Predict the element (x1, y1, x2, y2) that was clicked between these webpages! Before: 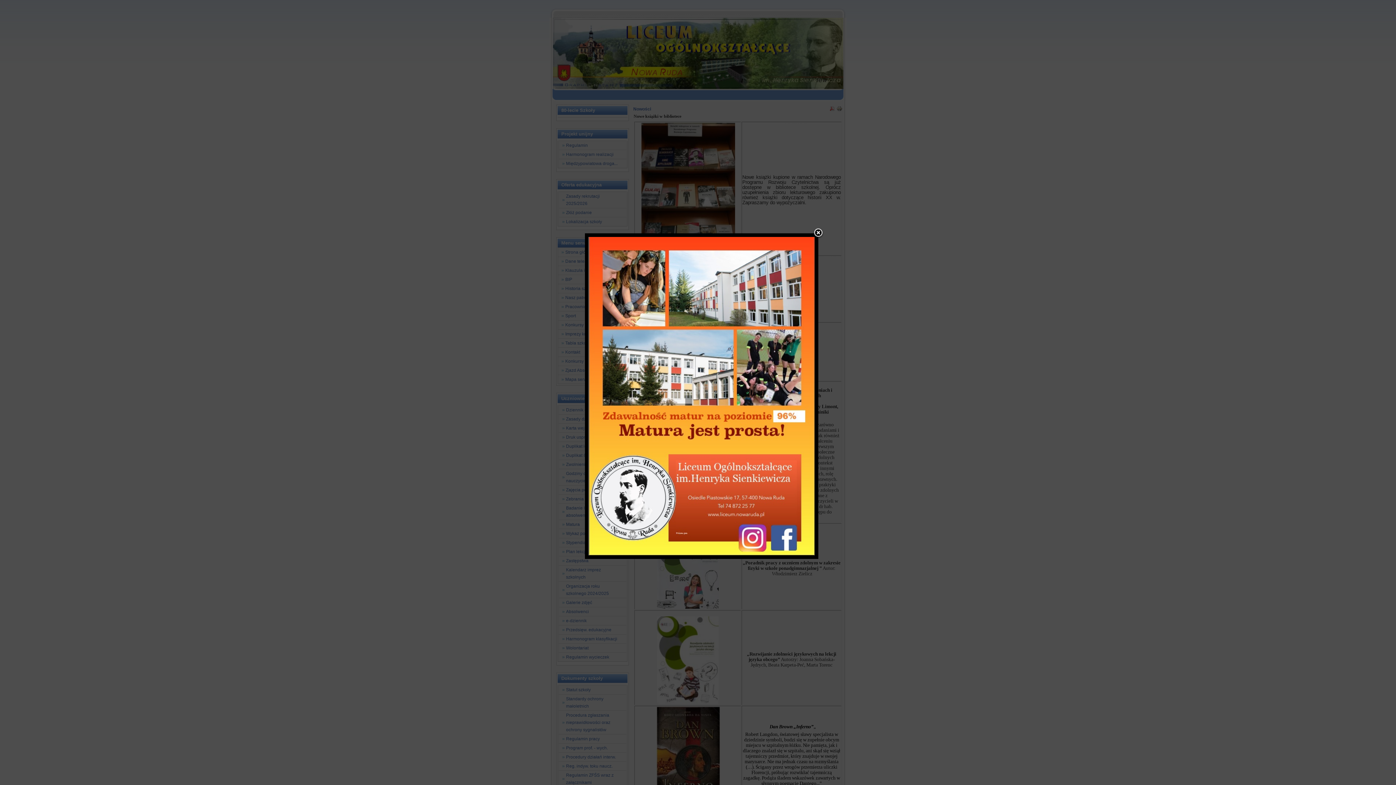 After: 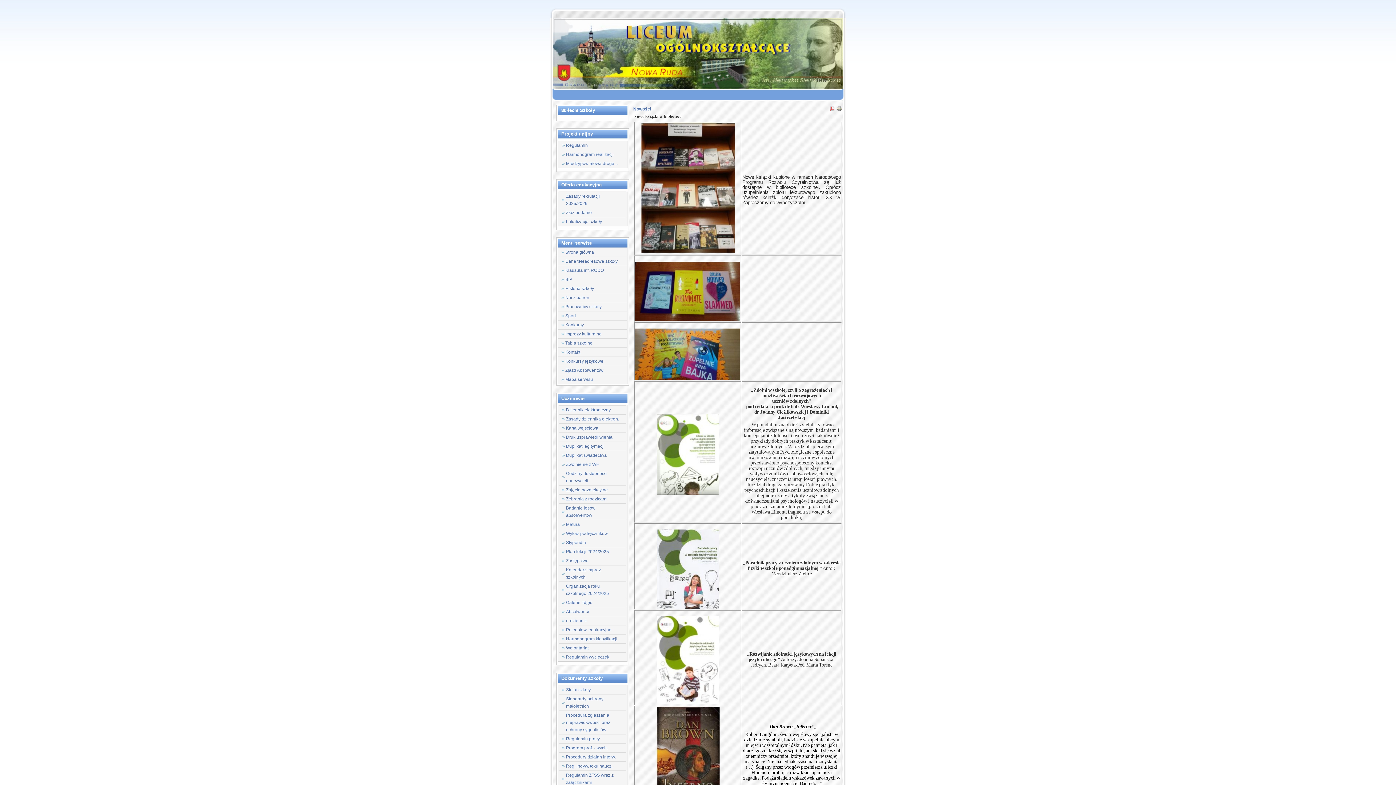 Action: bbox: (813, 228, 824, 238)